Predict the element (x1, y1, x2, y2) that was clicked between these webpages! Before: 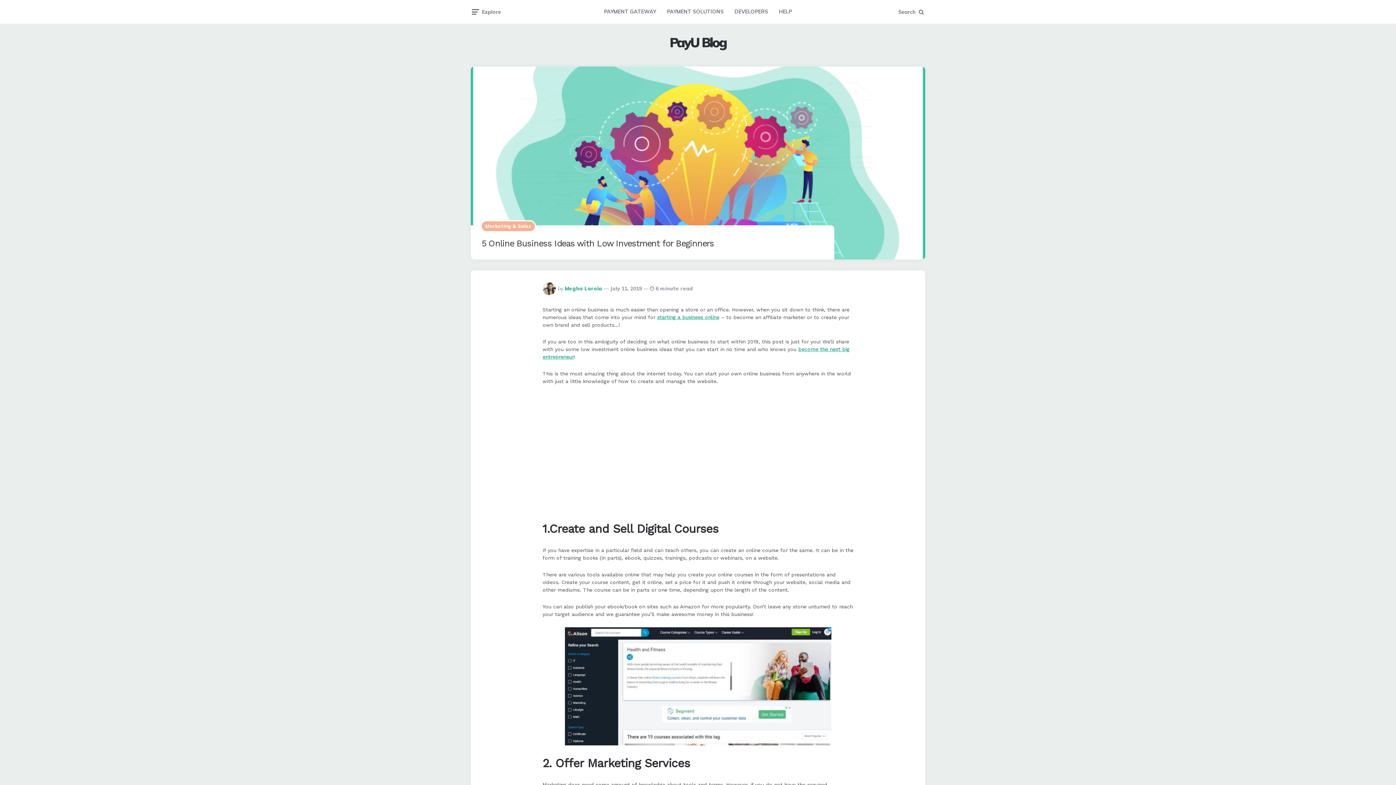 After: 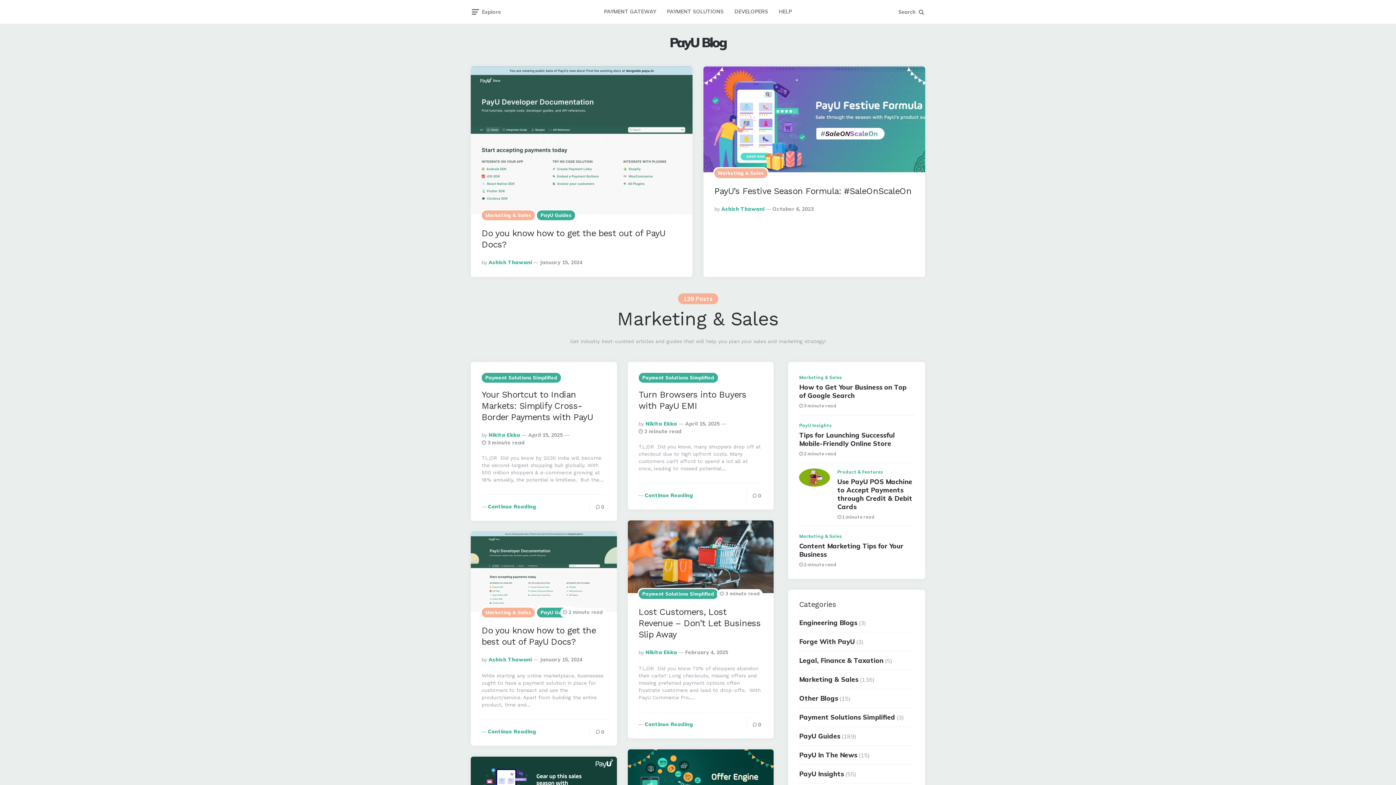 Action: label: Marketing & Sales bbox: (481, 221, 534, 231)